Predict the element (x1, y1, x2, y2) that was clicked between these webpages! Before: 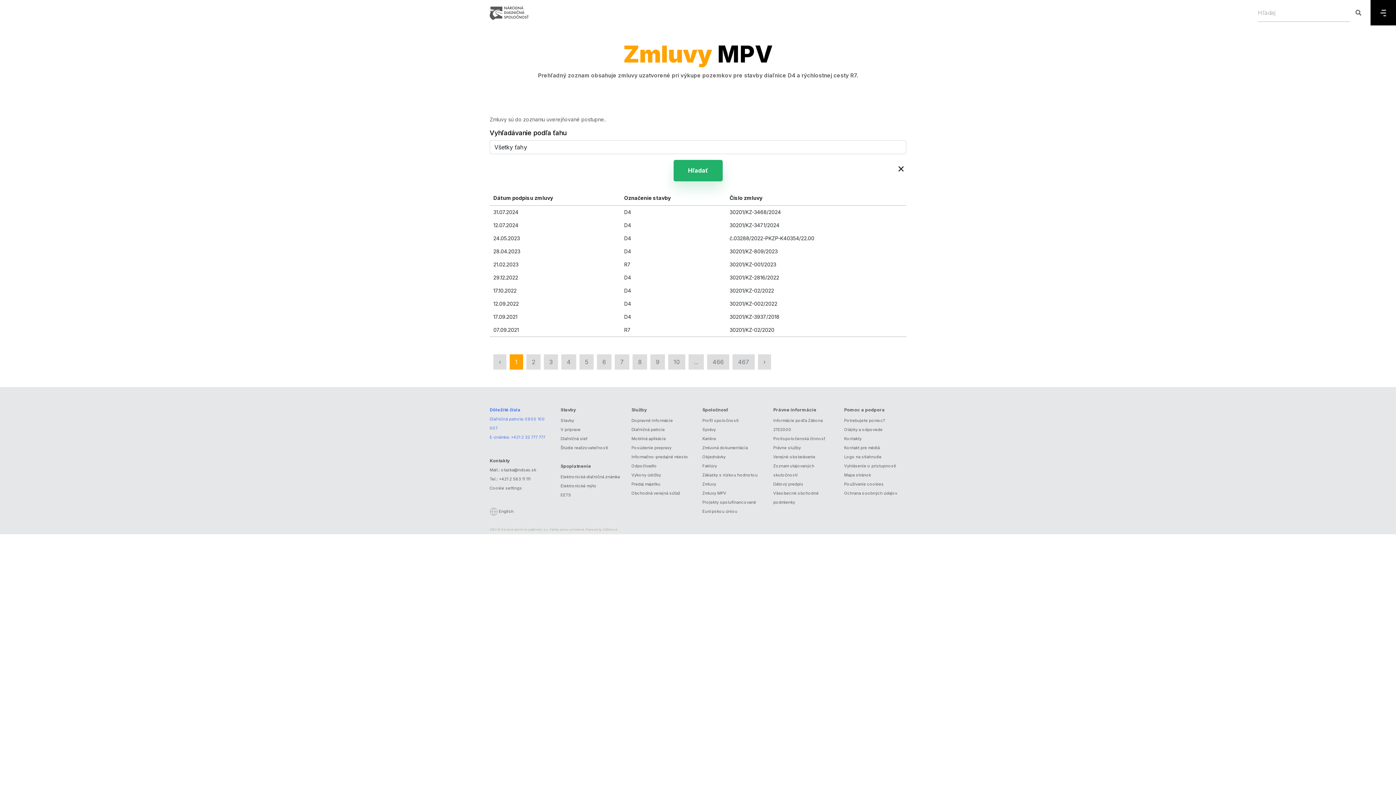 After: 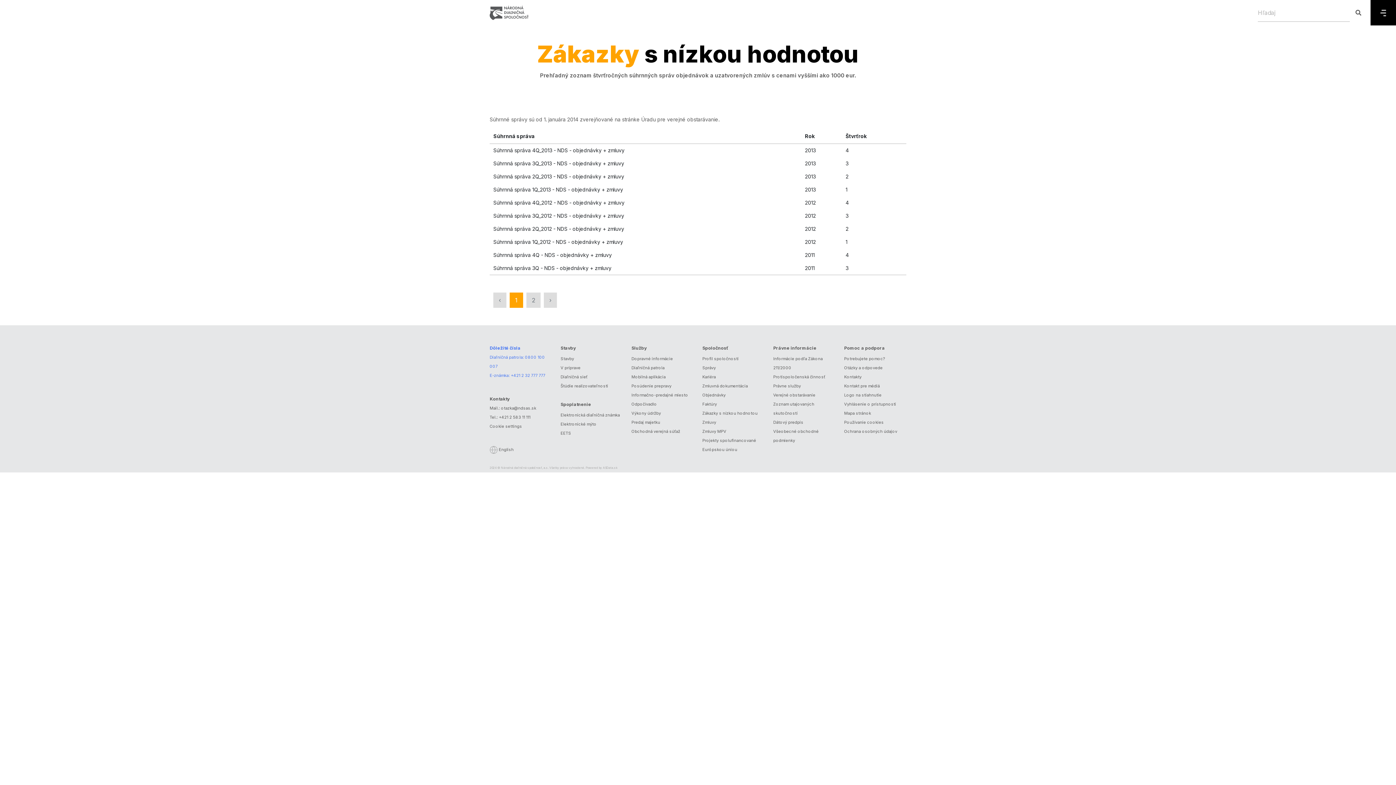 Action: bbox: (702, 470, 757, 480) label: Zákazky s nízkou hodnotou